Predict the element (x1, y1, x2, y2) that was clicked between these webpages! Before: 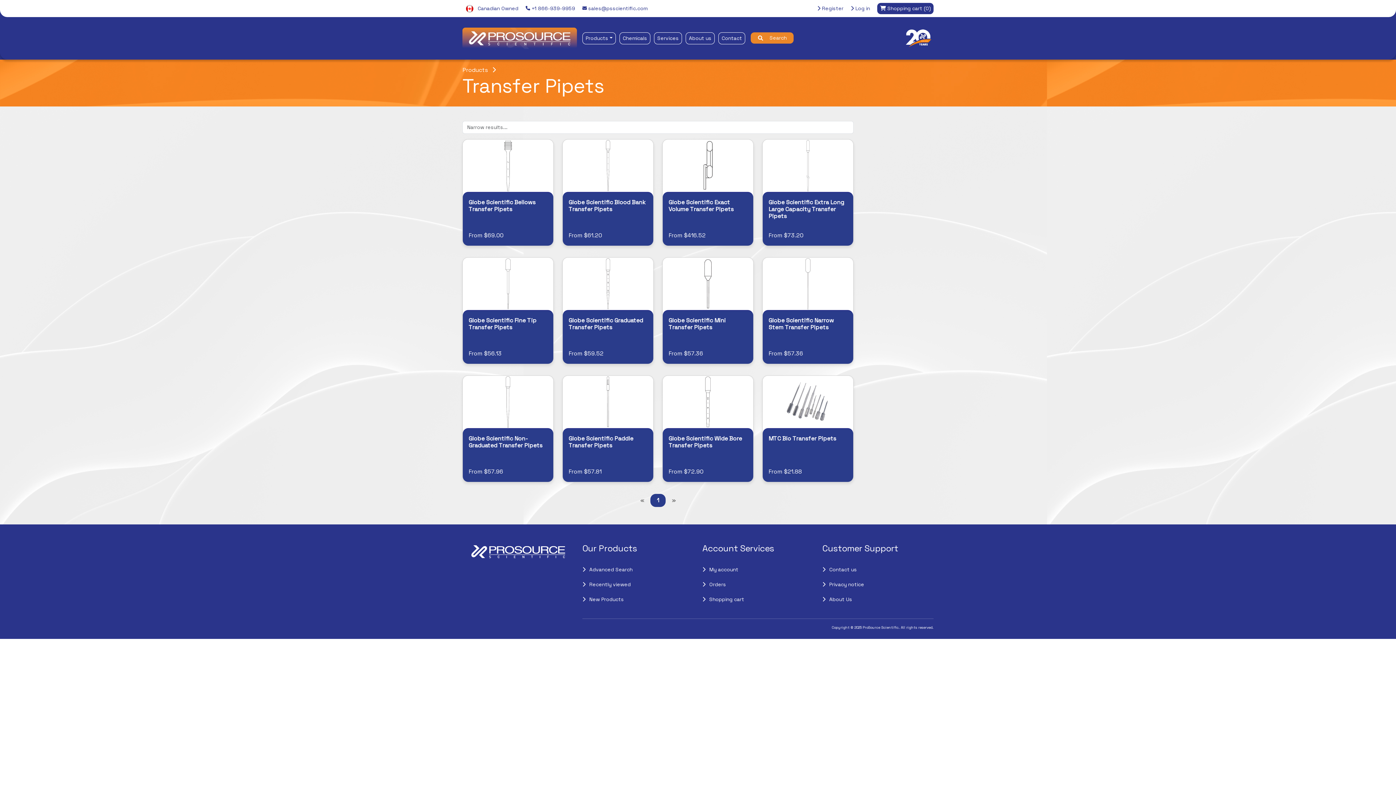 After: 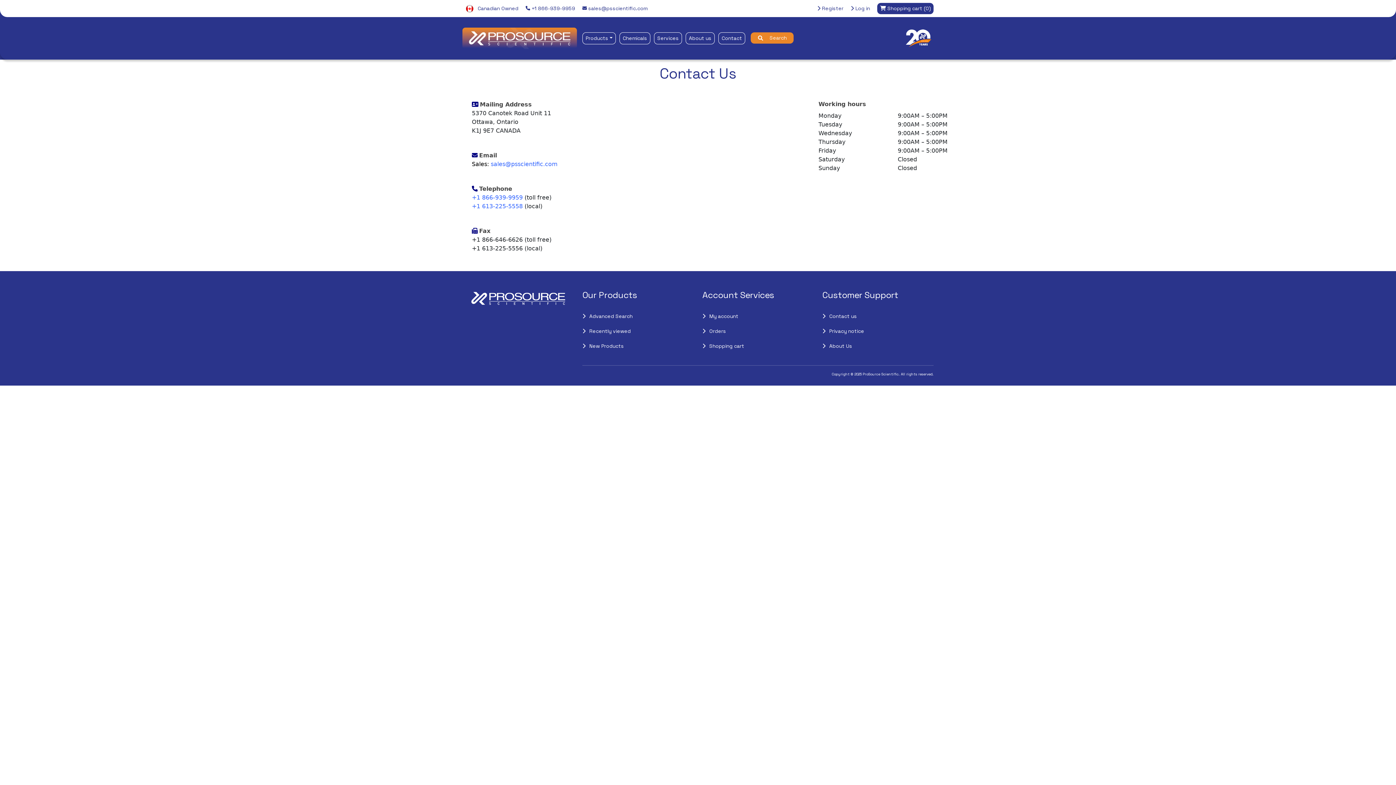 Action: label: Contact us bbox: (822, 566, 857, 573)